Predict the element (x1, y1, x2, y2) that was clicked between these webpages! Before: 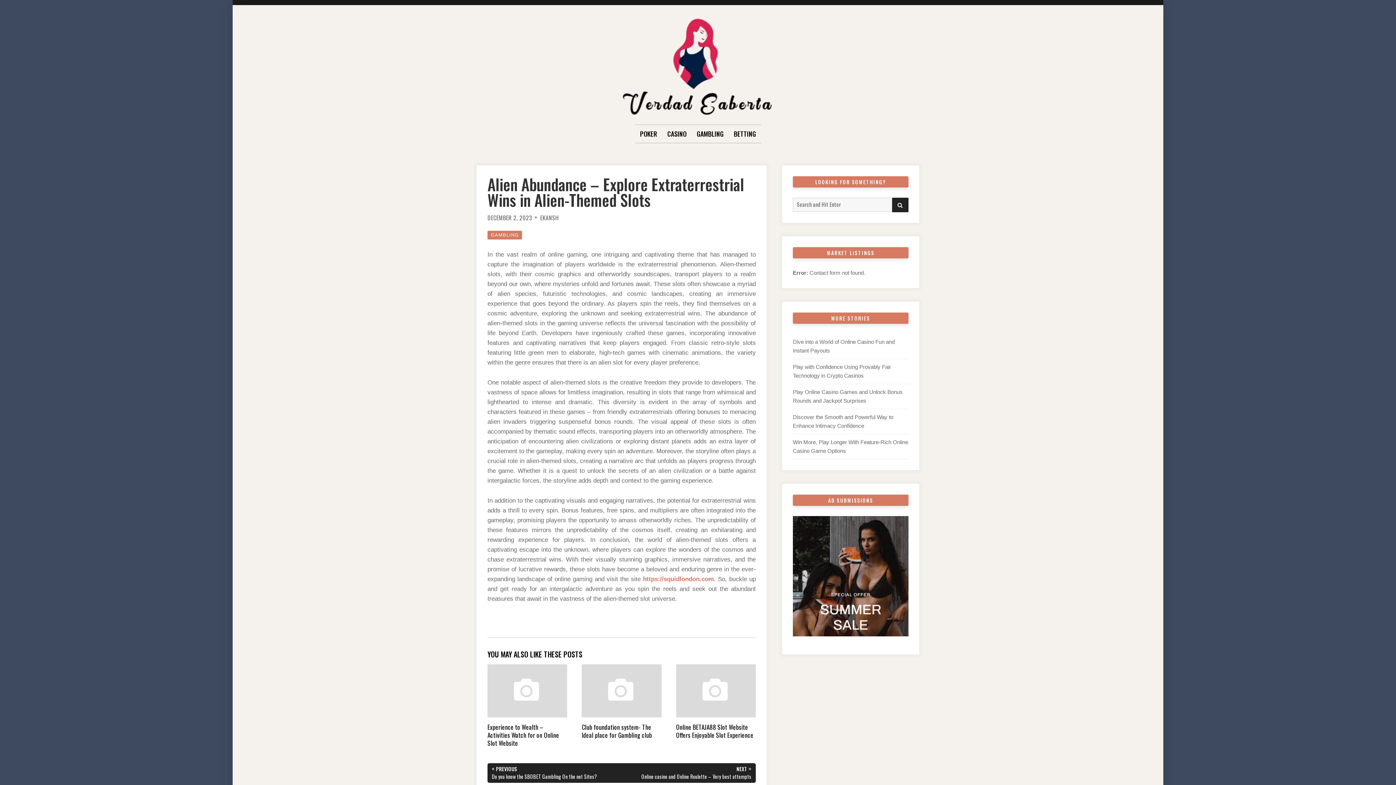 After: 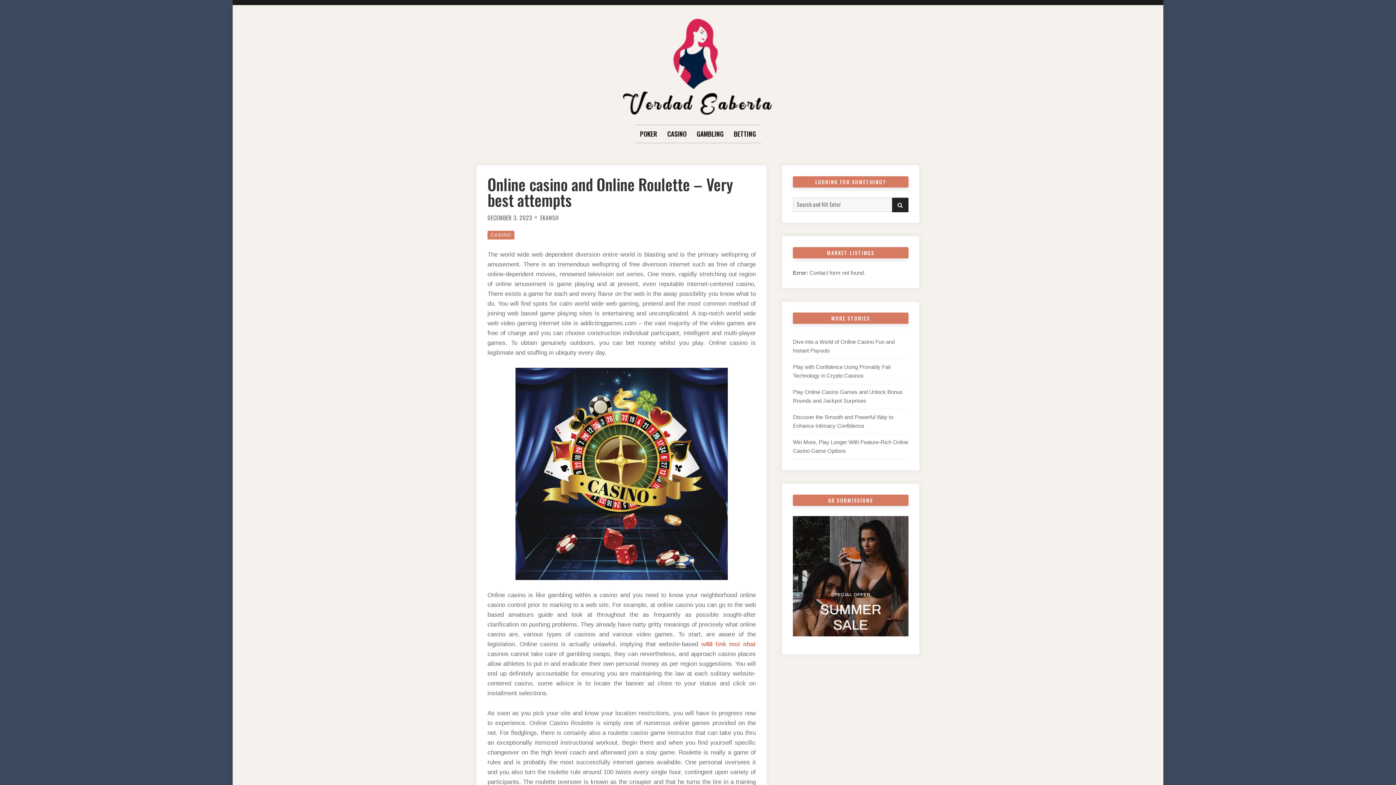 Action: label: NEXT»

NEXT POST:

Online casino and Online Roulette – Very best attempts bbox: (641, 766, 751, 779)